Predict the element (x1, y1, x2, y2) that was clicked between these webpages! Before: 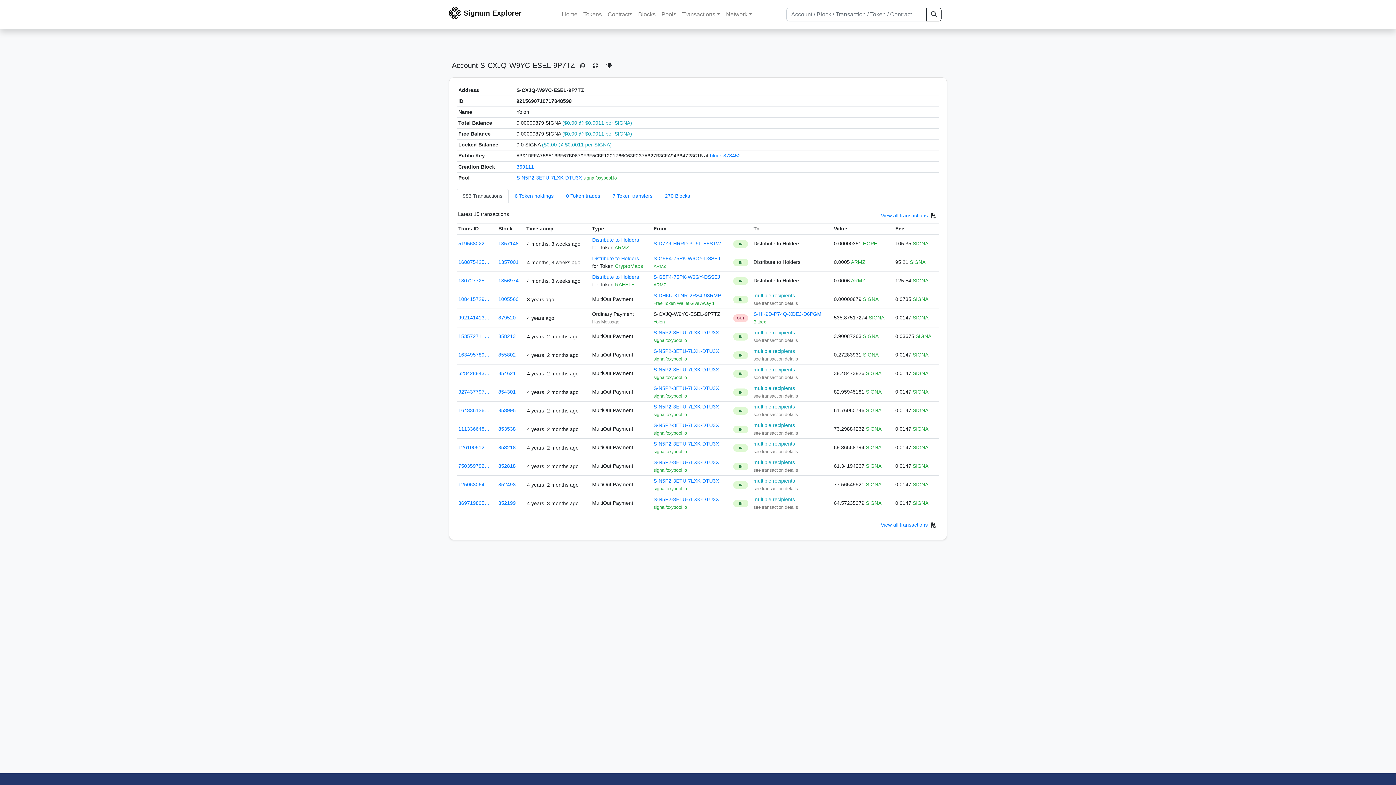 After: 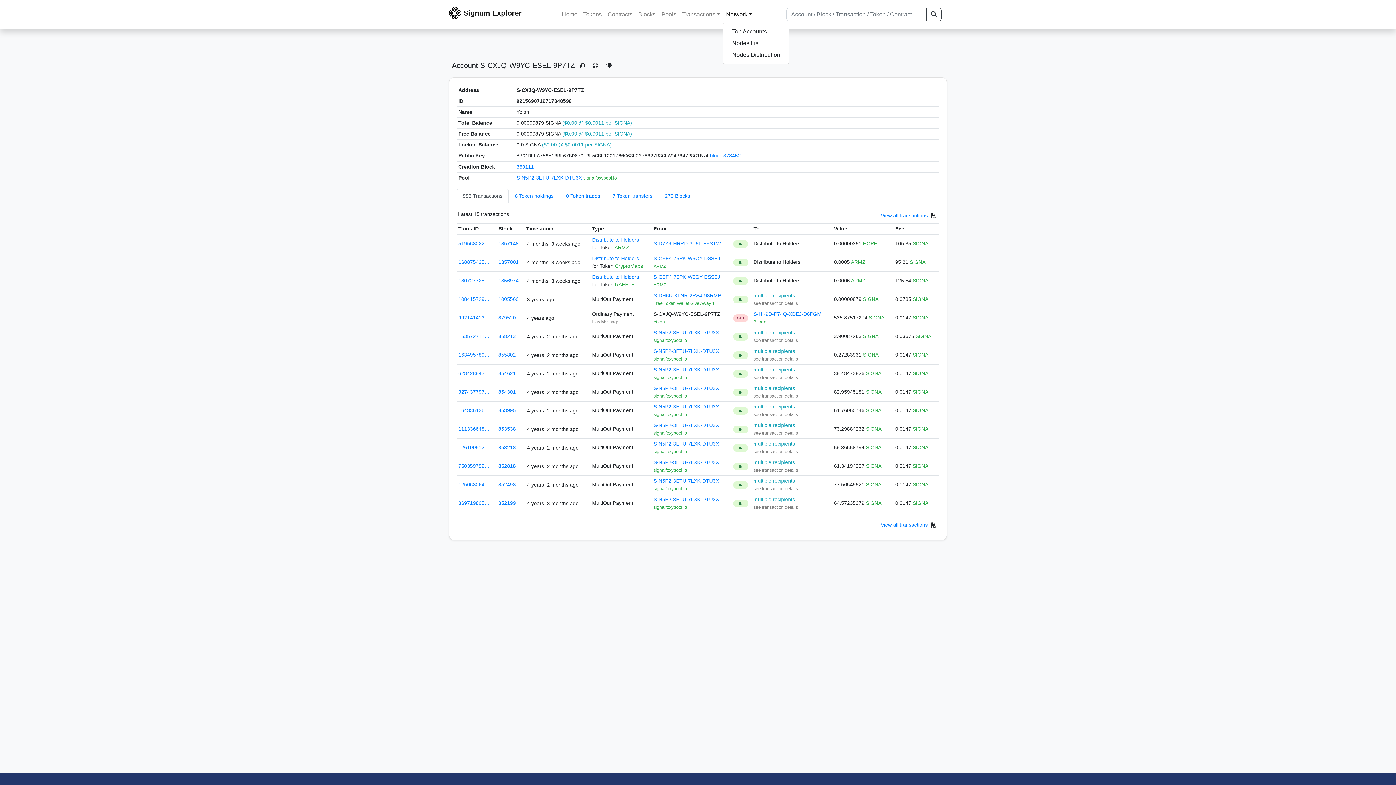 Action: label: Network bbox: (723, 7, 755, 21)